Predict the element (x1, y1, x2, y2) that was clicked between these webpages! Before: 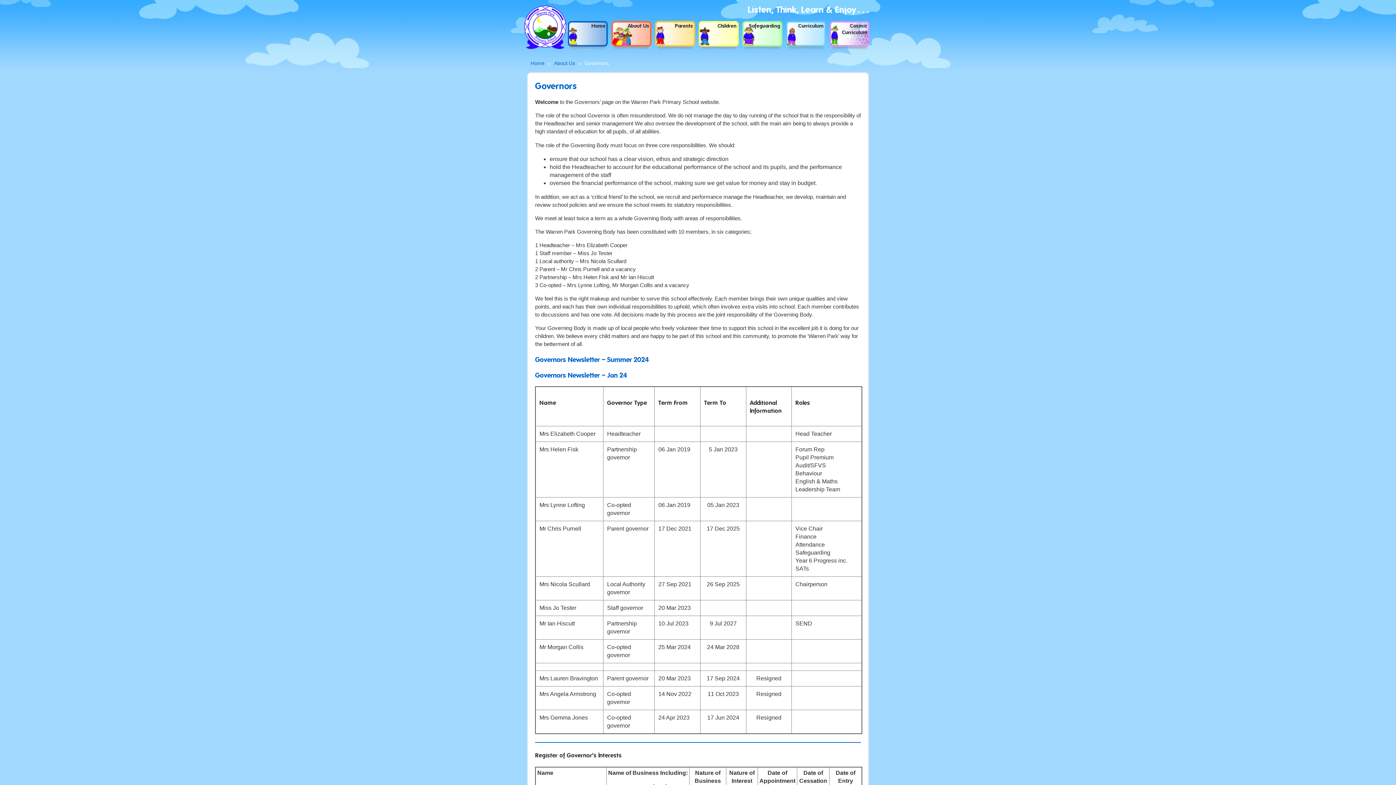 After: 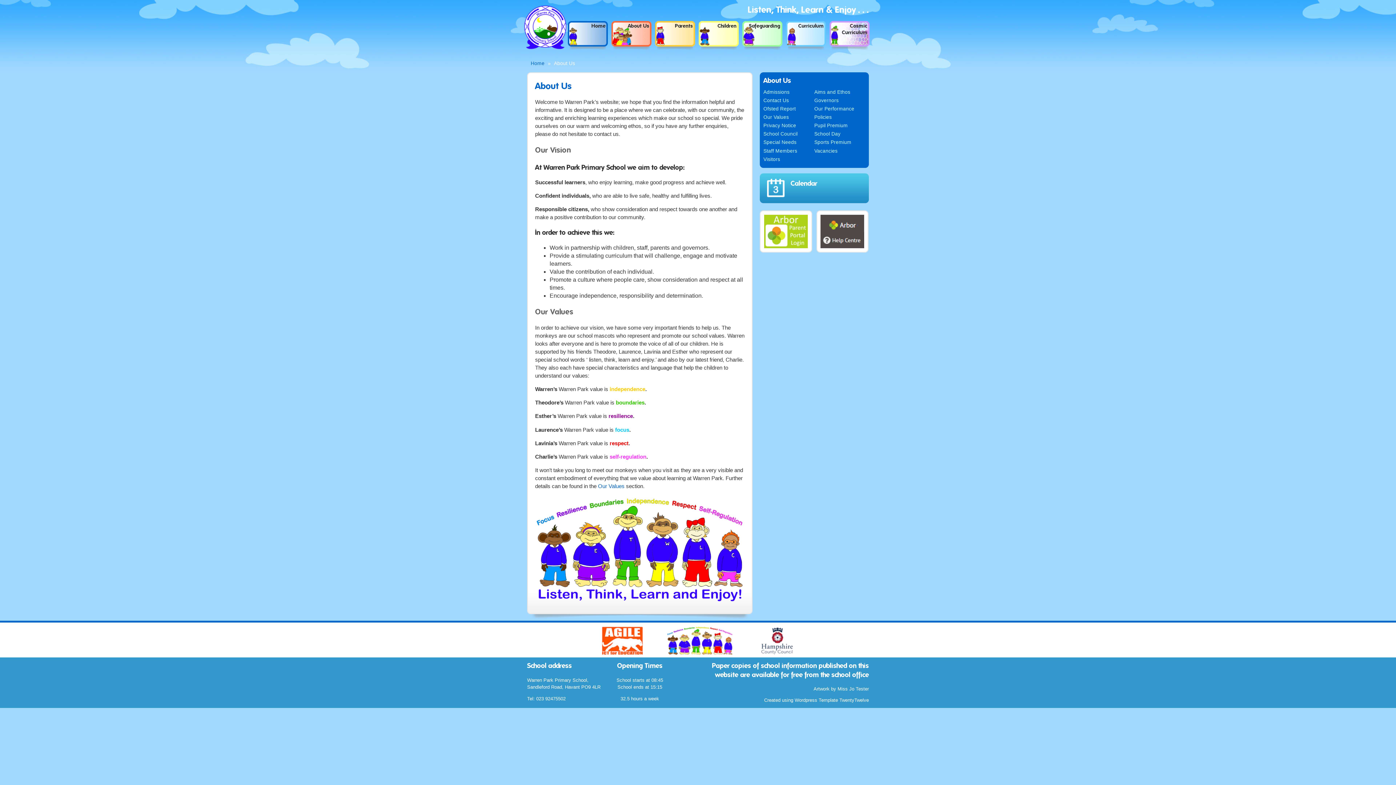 Action: label: About Us bbox: (611, 21, 653, 46)